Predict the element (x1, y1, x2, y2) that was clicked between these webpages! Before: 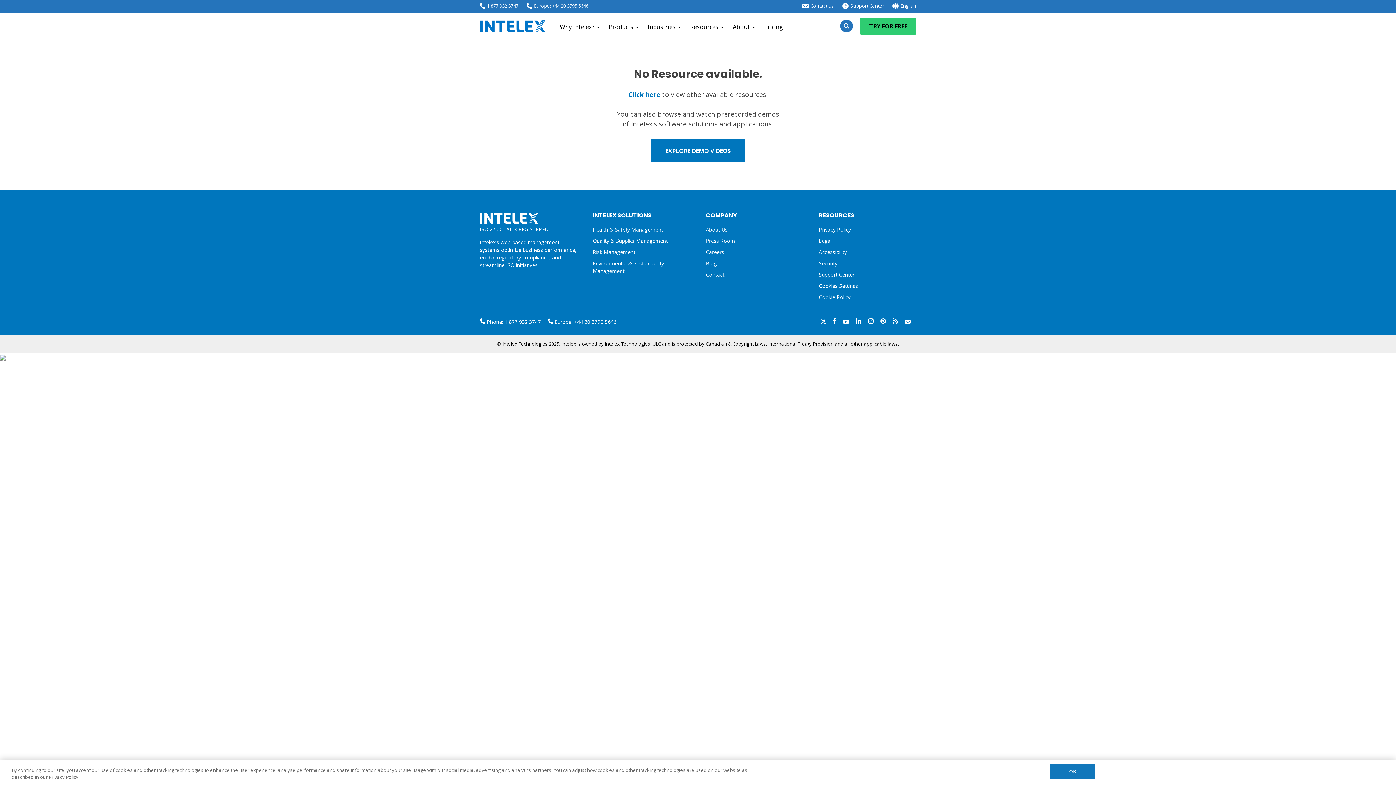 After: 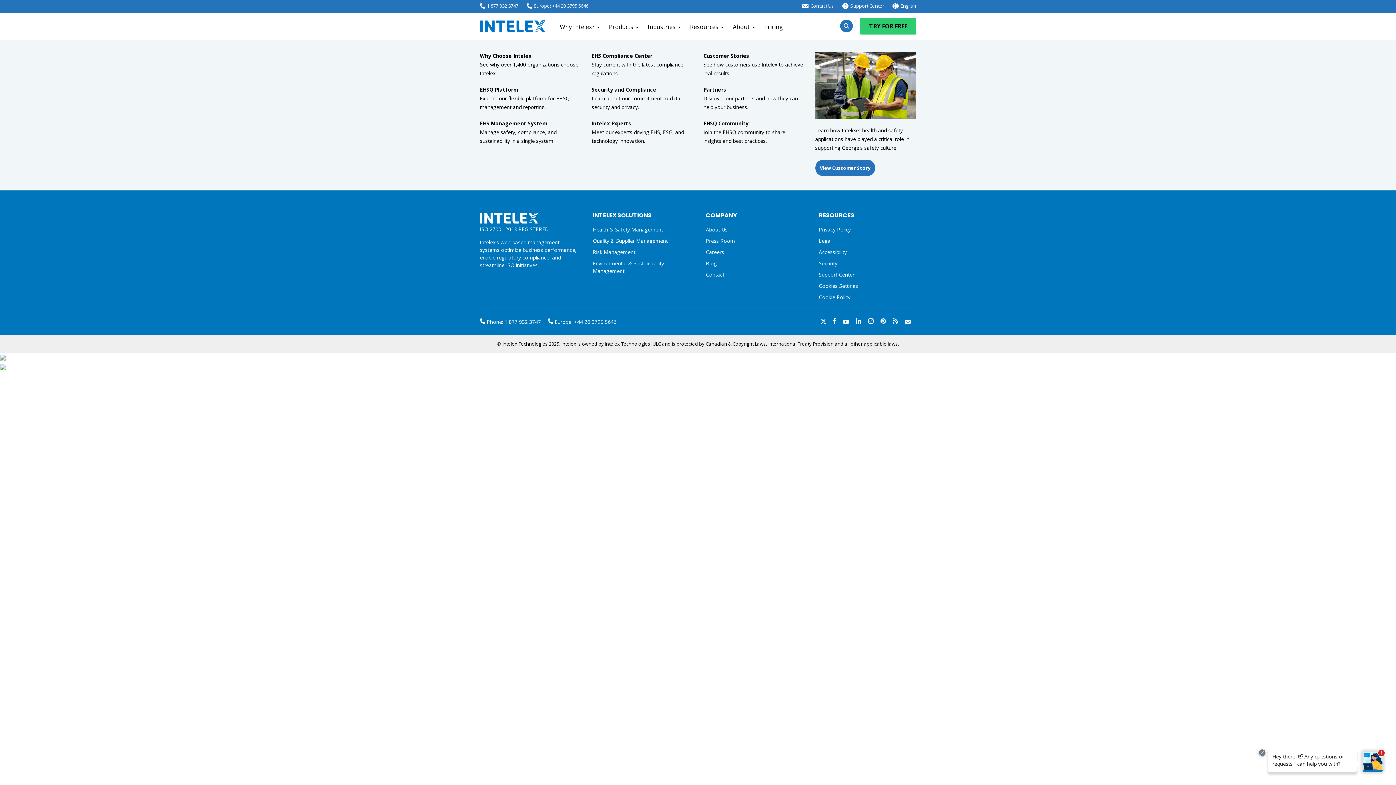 Action: label: Why Intelex? bbox: (560, 22, 594, 30)